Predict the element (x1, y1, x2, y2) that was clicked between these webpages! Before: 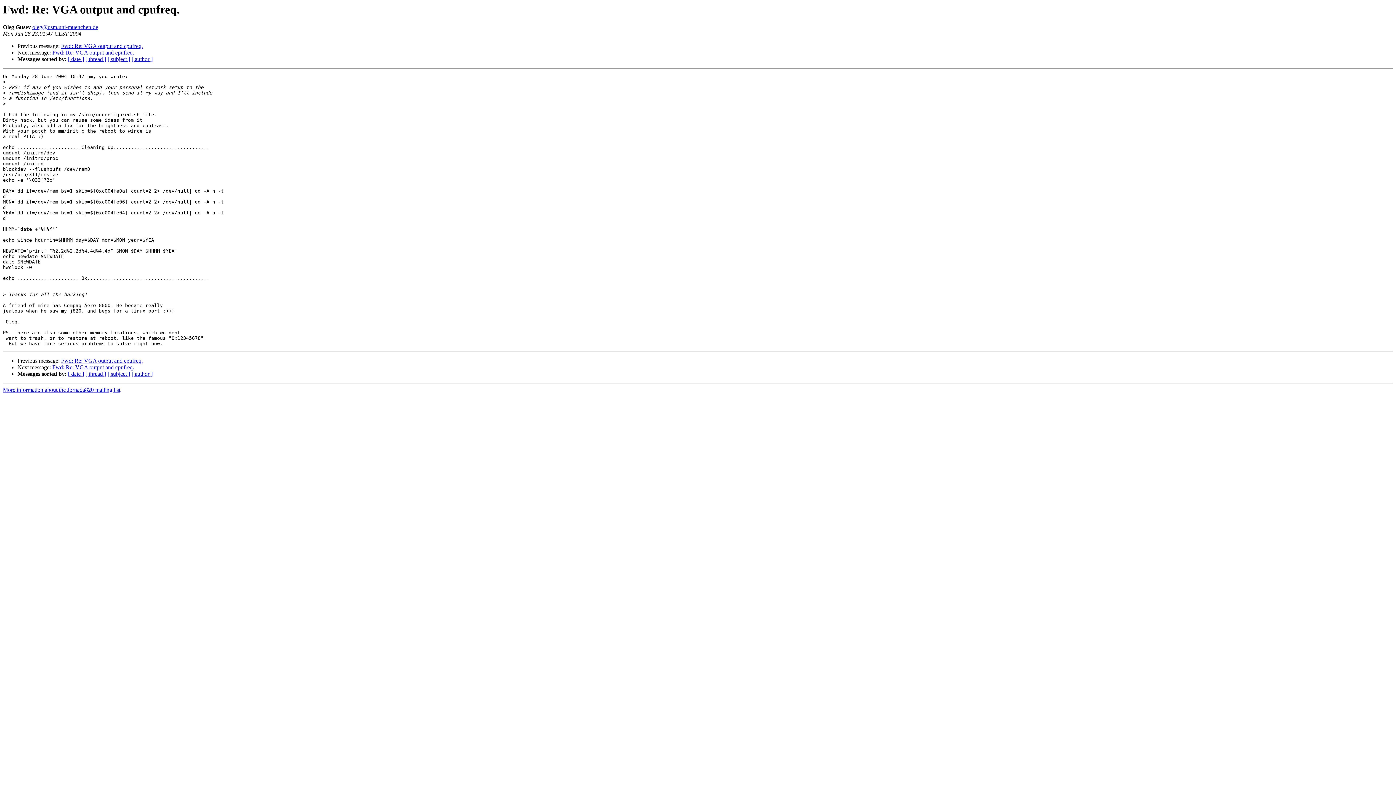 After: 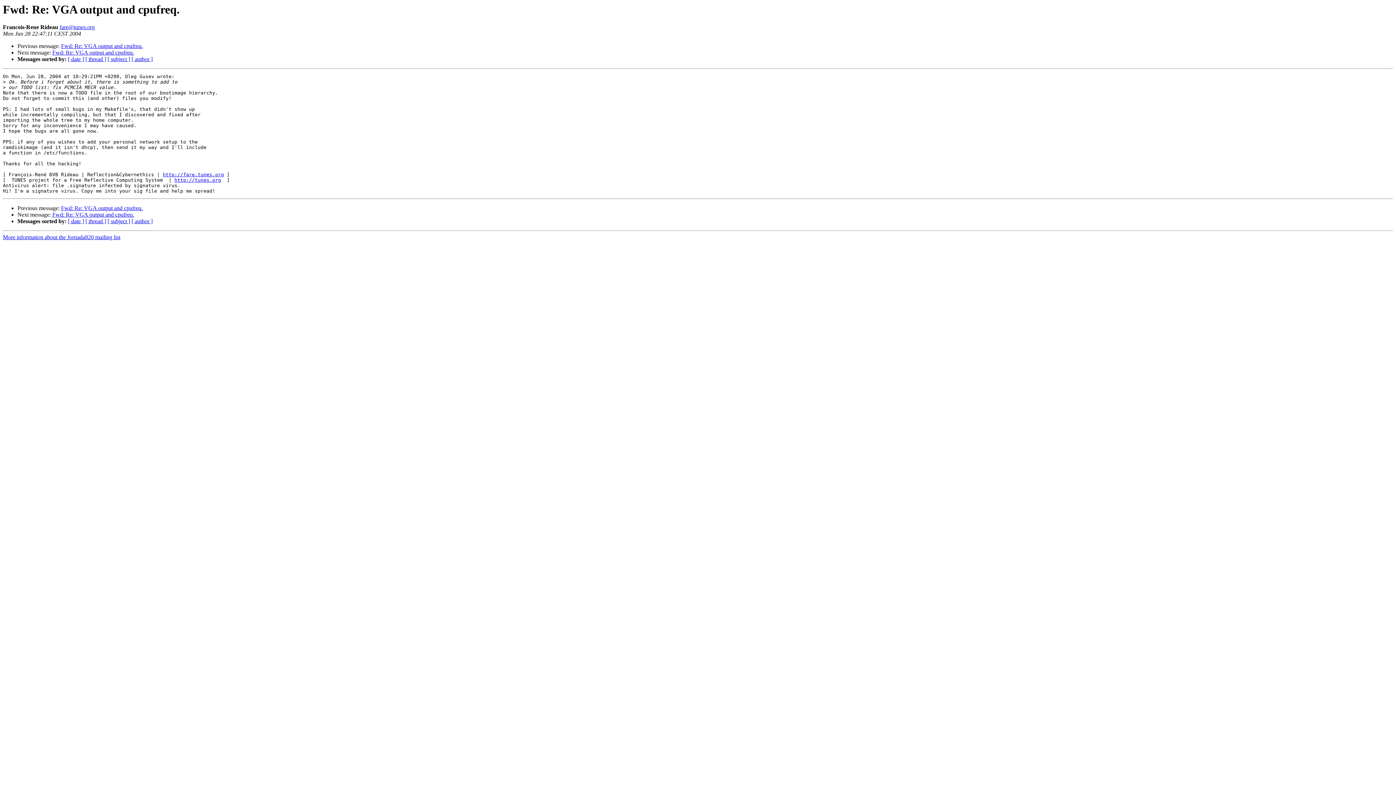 Action: bbox: (61, 357, 142, 364) label: Fwd: Re: VGA output and cpufreq.